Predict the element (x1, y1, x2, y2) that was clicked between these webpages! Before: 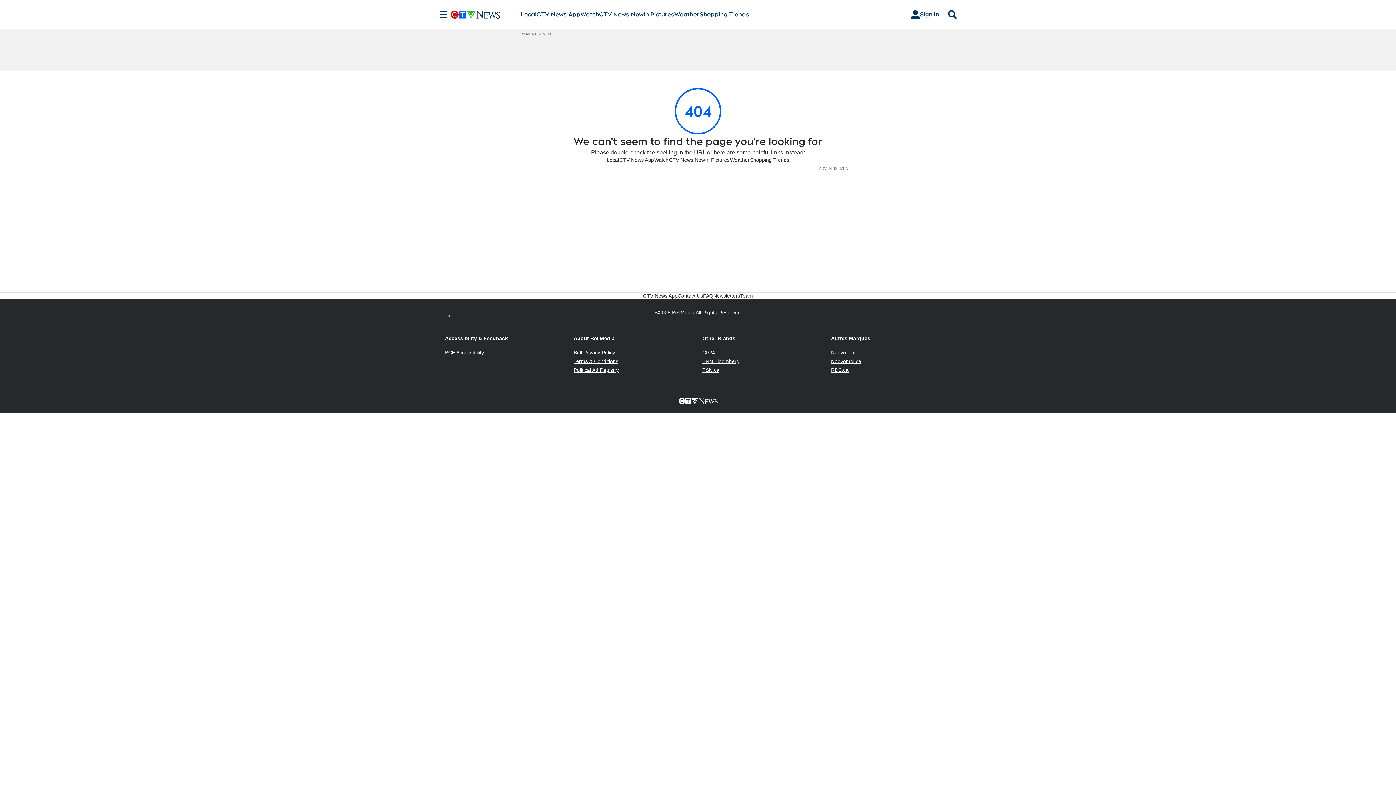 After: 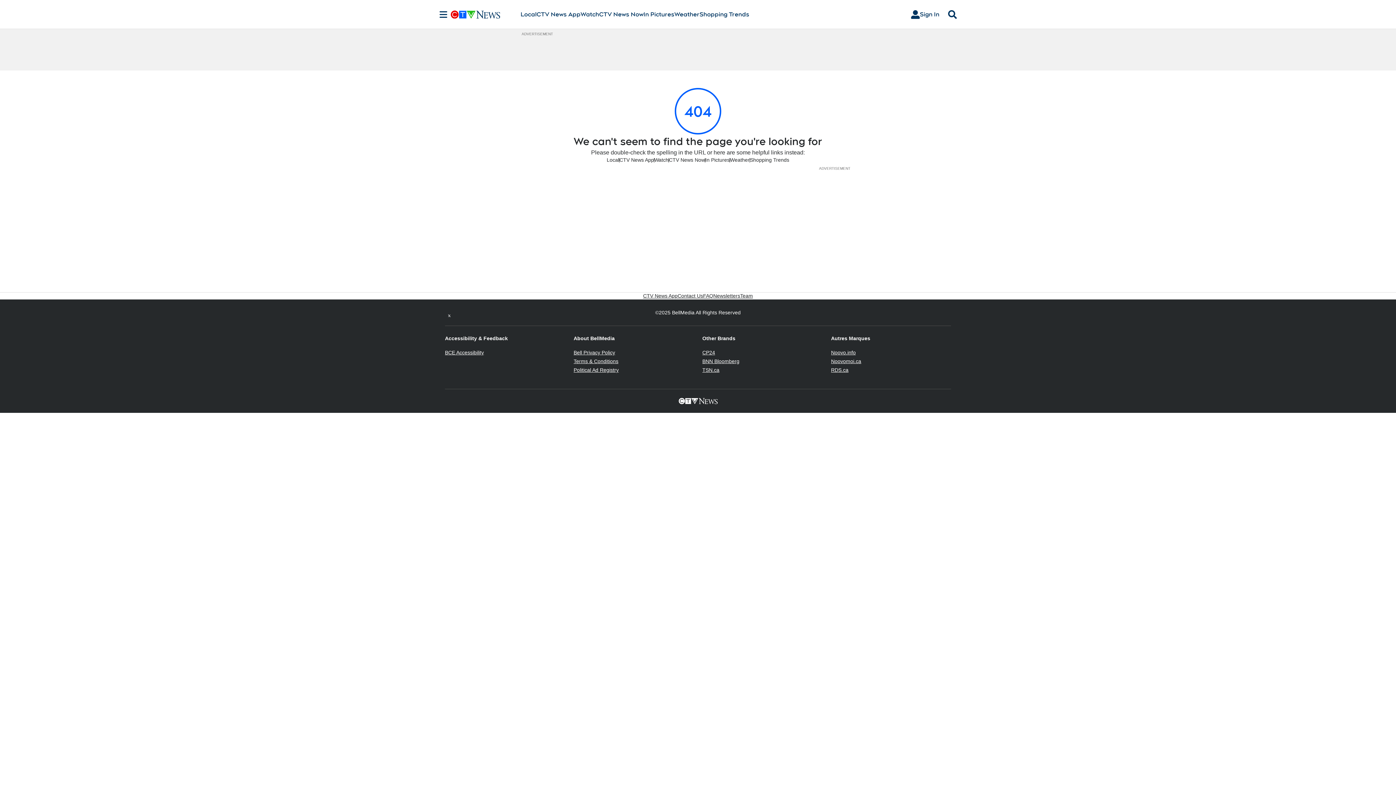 Action: bbox: (702, 367, 719, 373) label: TSN.ca
Opens in new window